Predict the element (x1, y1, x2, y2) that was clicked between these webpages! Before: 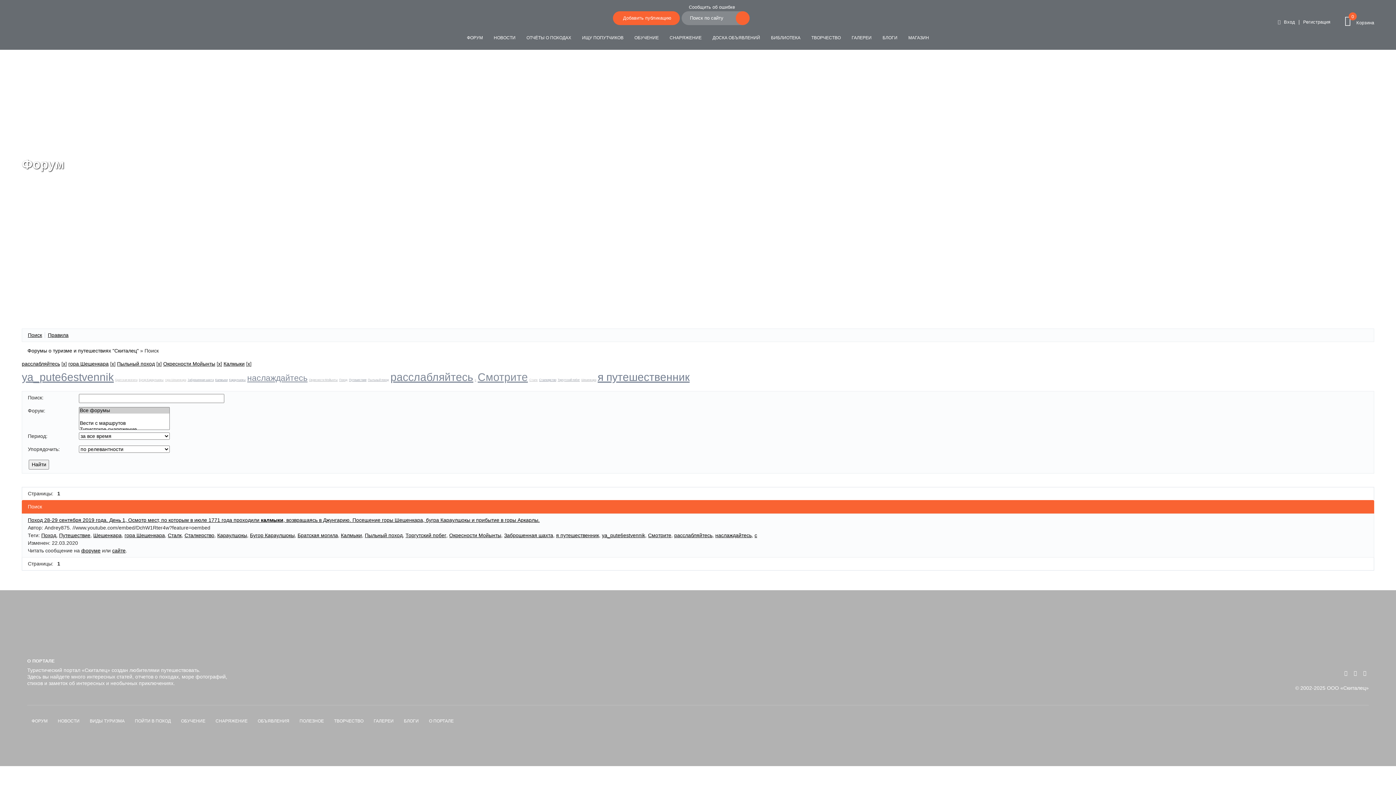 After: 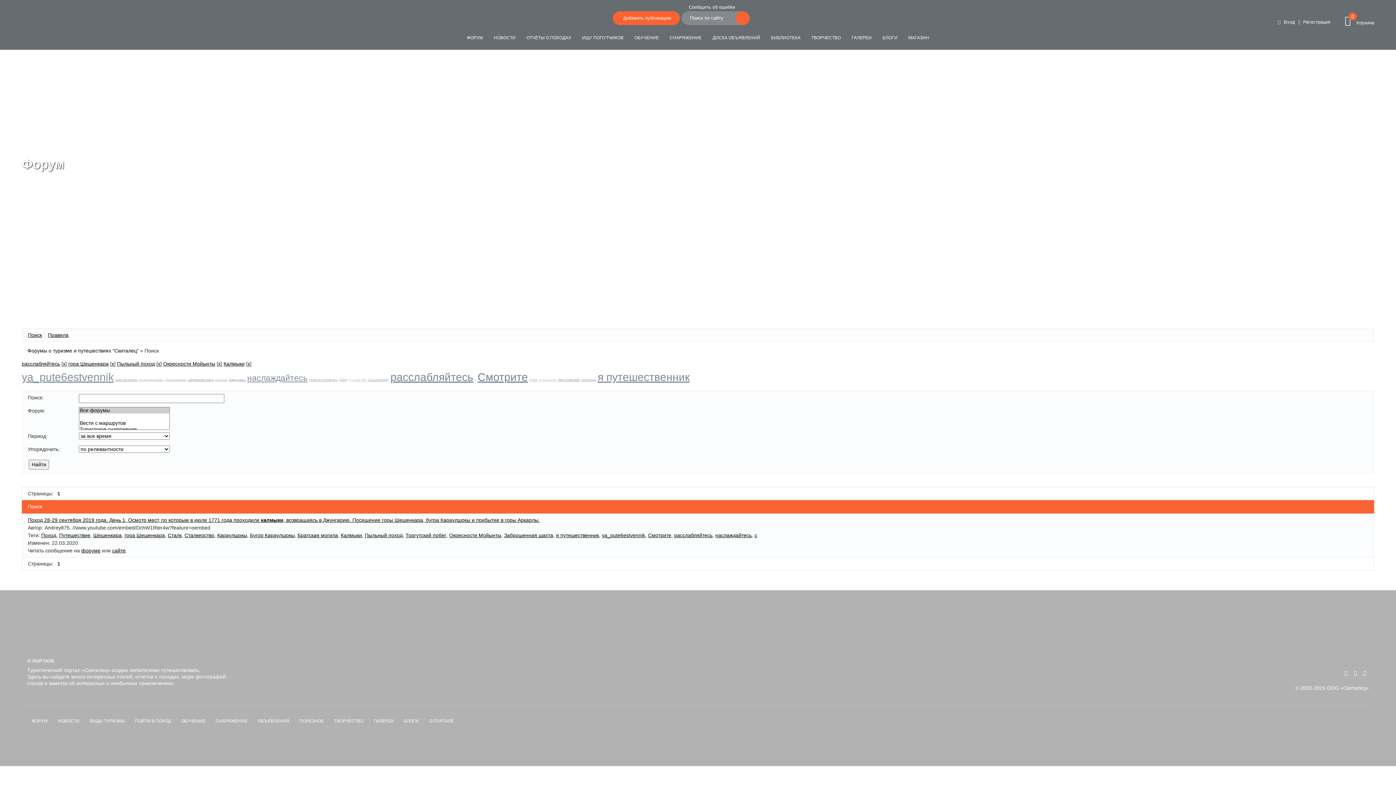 Action: bbox: (215, 378, 227, 381) label: Калмыки